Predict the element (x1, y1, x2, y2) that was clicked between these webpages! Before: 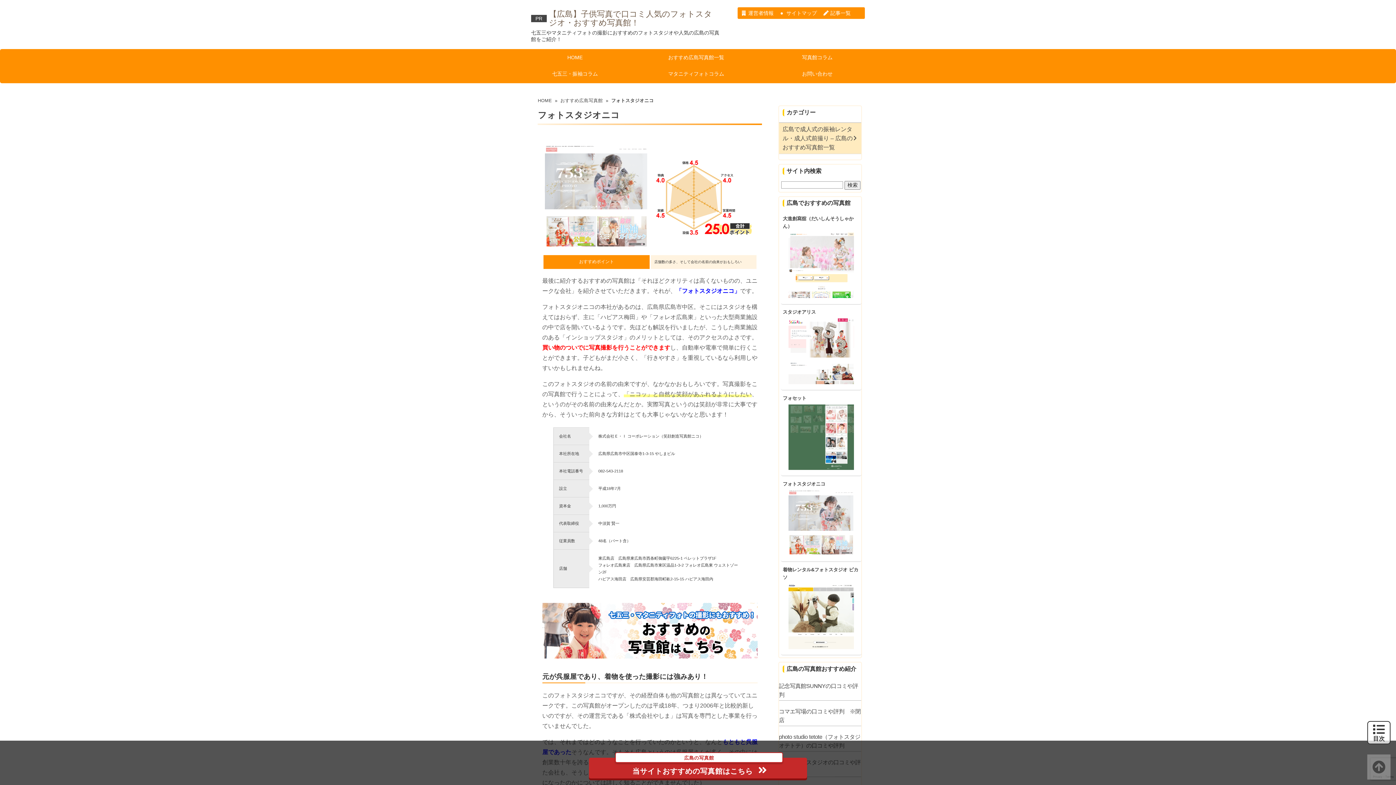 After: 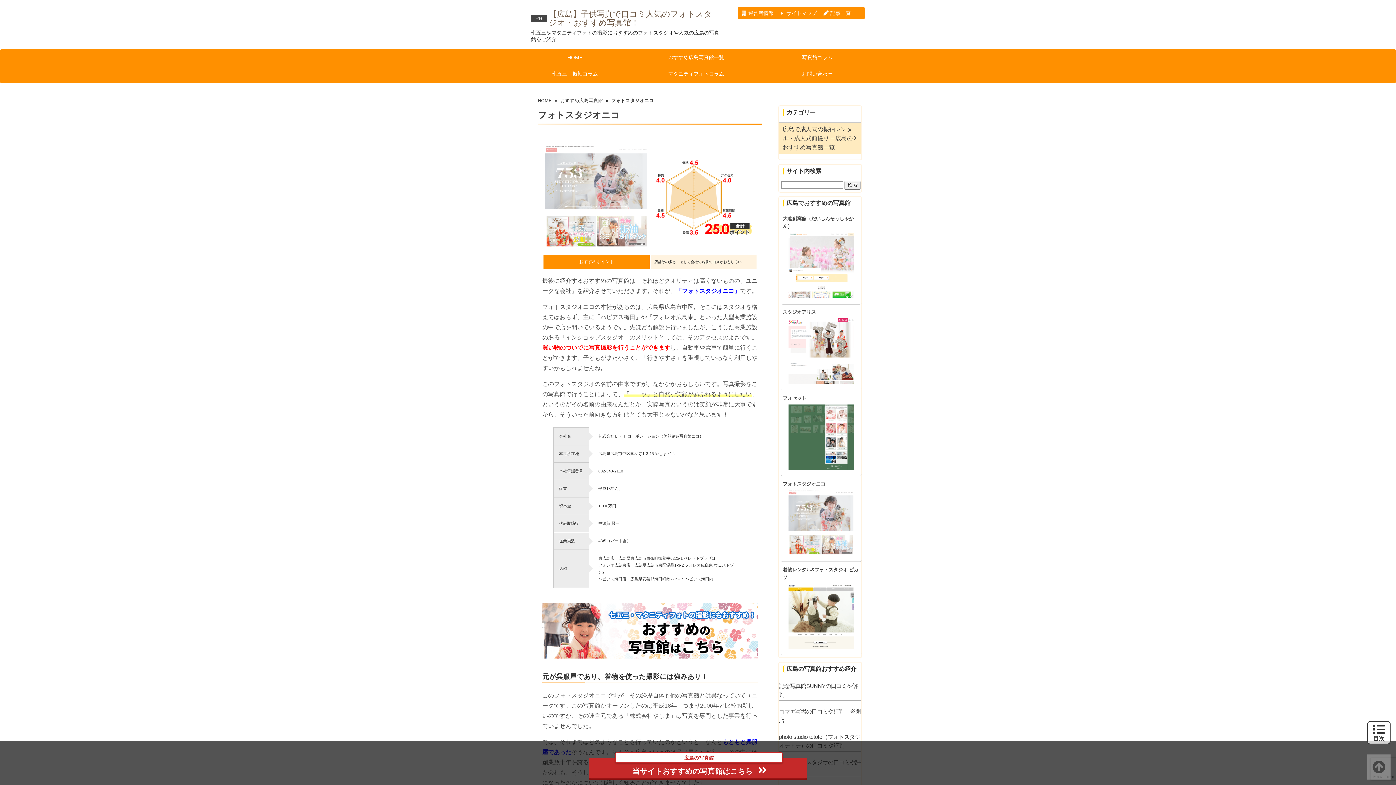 Action: bbox: (782, 481, 825, 486) label: フォトスタジオニコ